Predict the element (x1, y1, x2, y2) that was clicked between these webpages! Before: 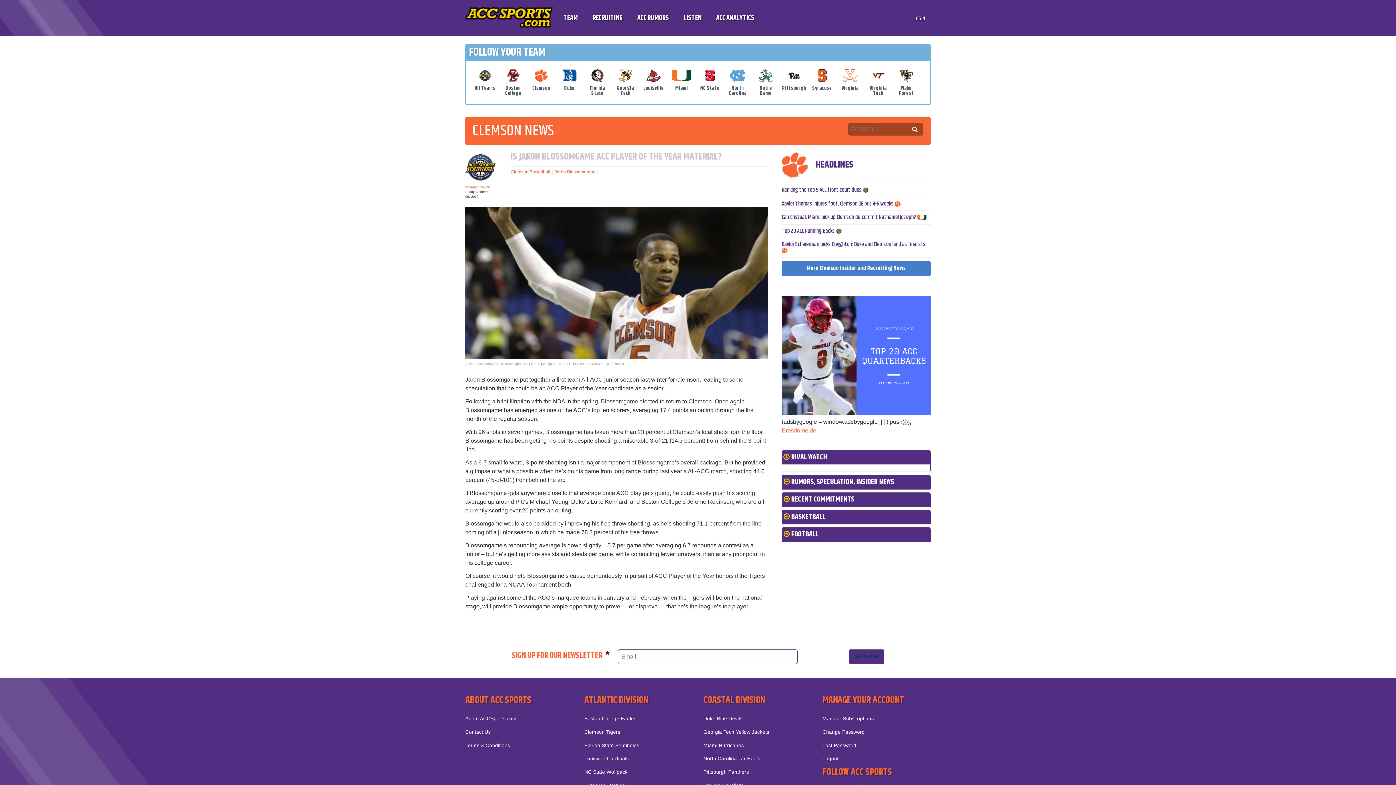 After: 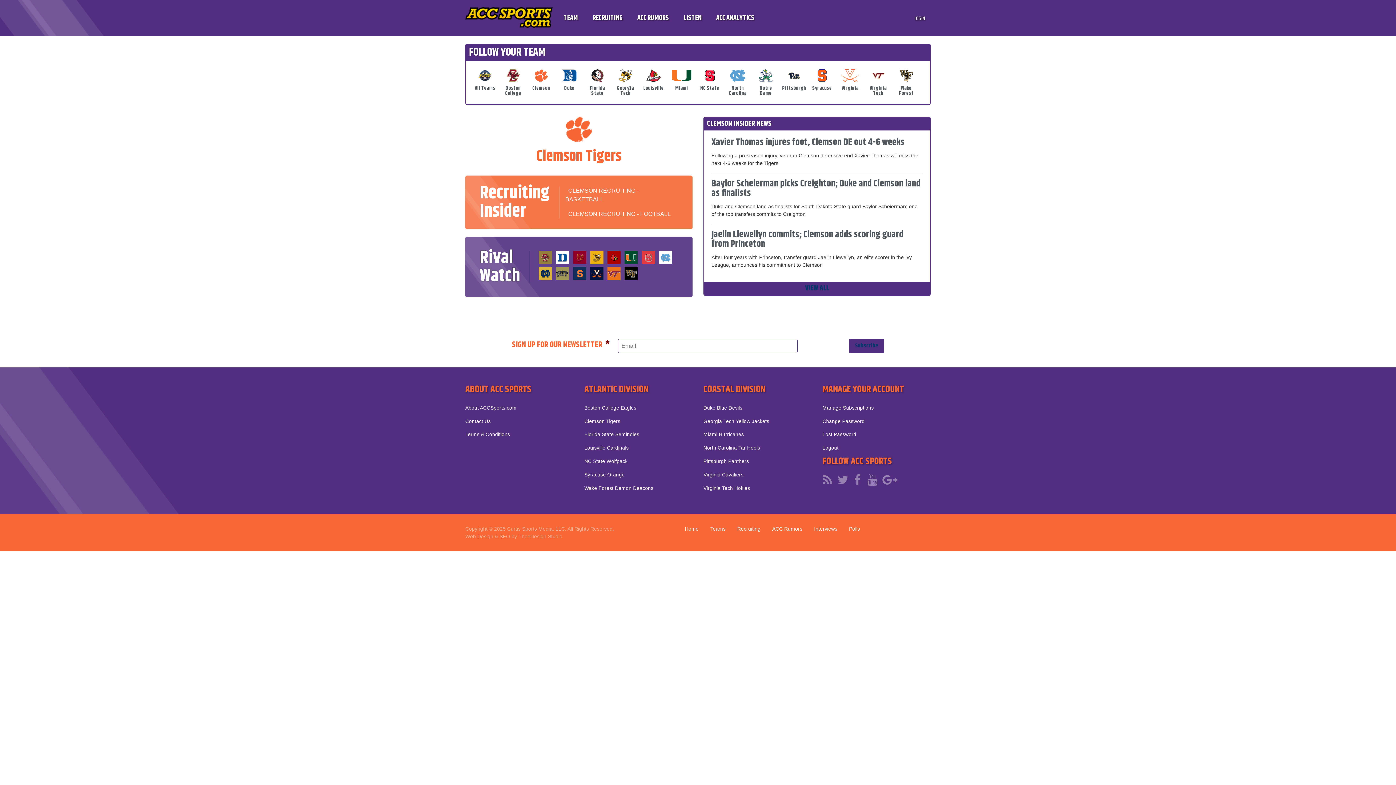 Action: label: More Clemson Insider and Recruiting News bbox: (781, 263, 930, 269)